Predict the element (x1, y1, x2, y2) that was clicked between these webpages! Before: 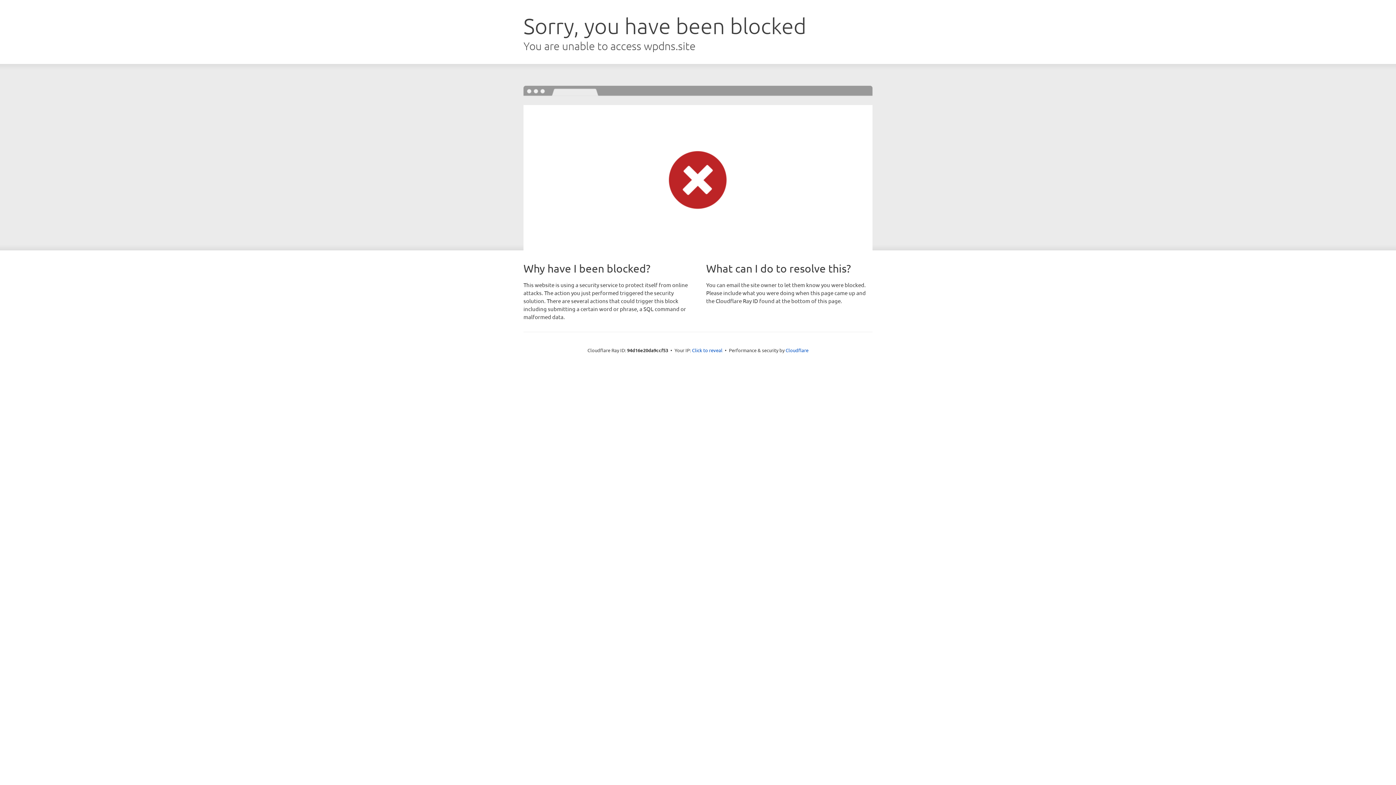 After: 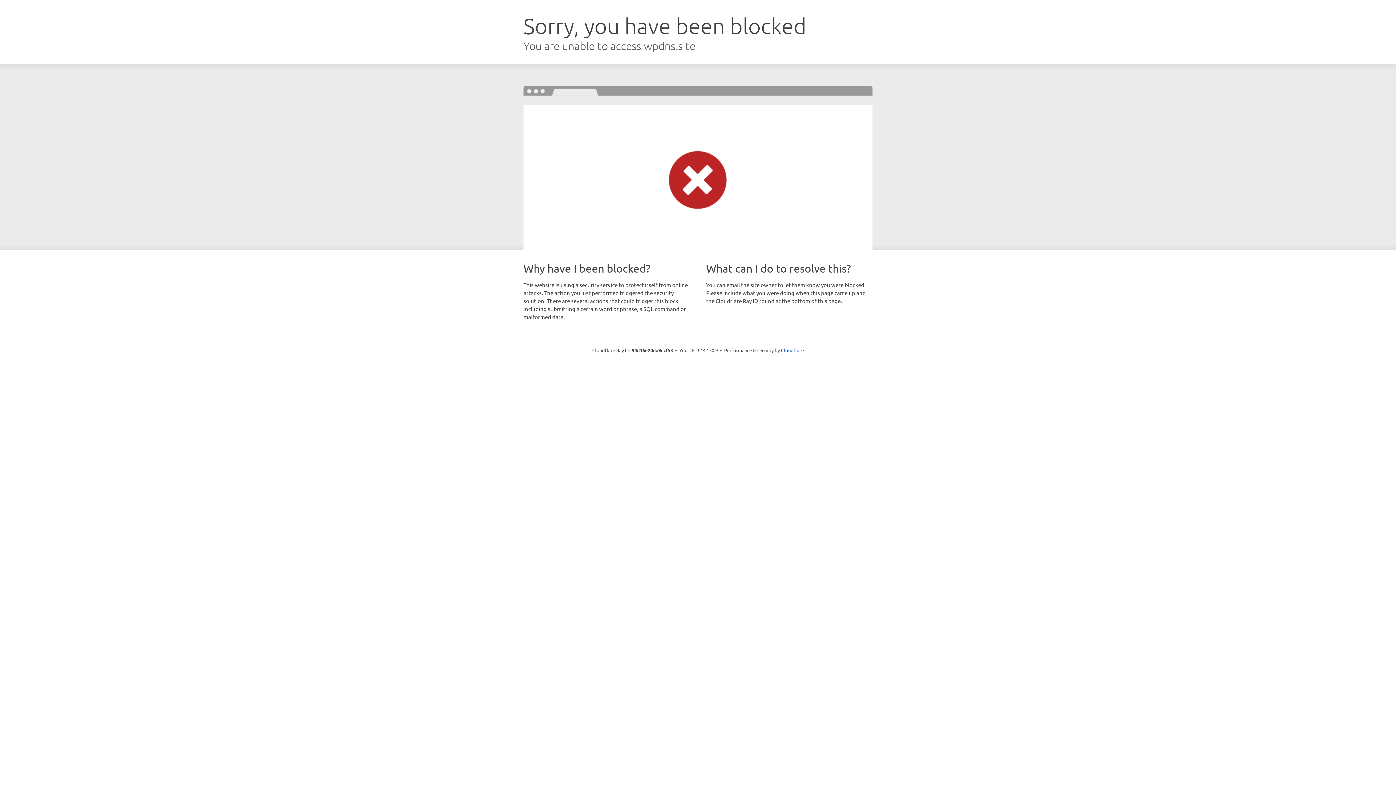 Action: label: Click to reveal bbox: (692, 346, 722, 353)